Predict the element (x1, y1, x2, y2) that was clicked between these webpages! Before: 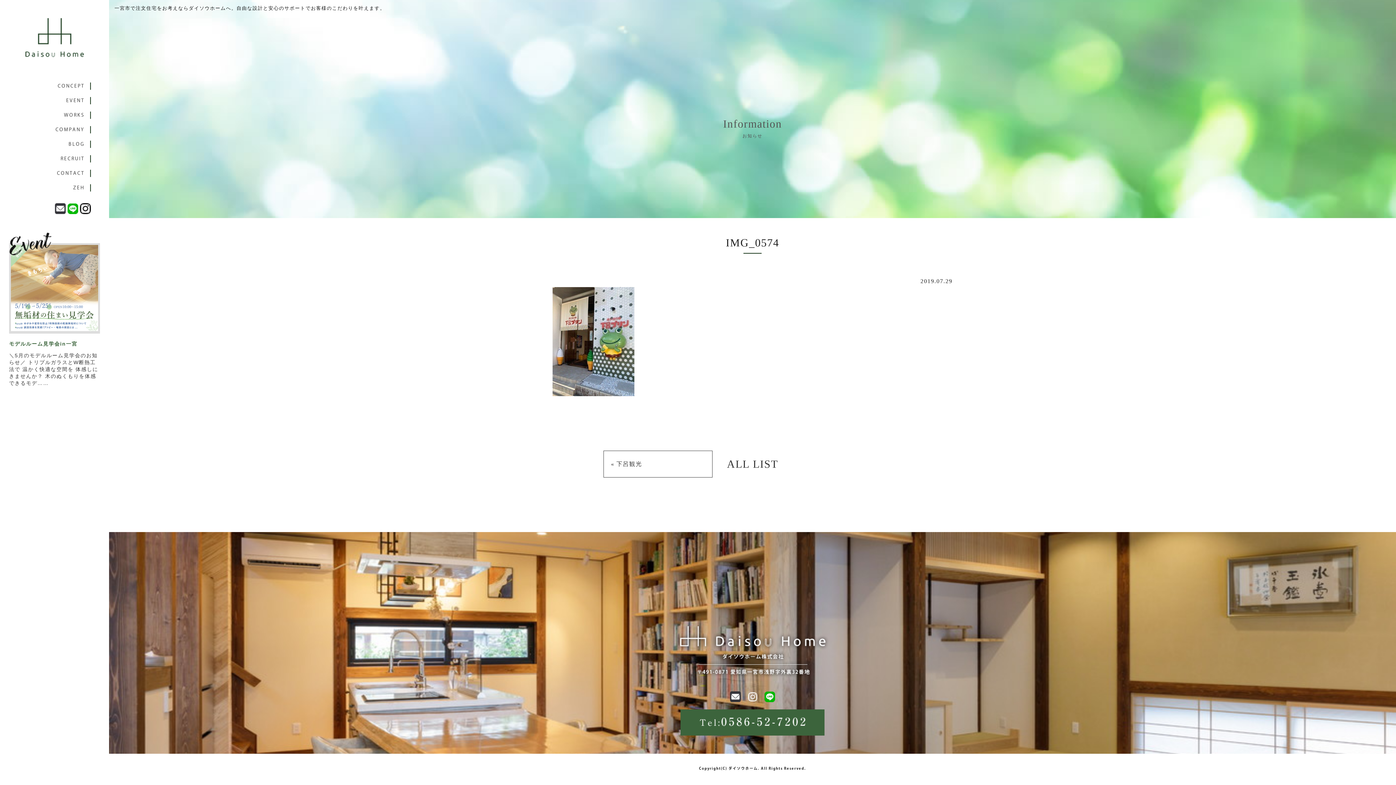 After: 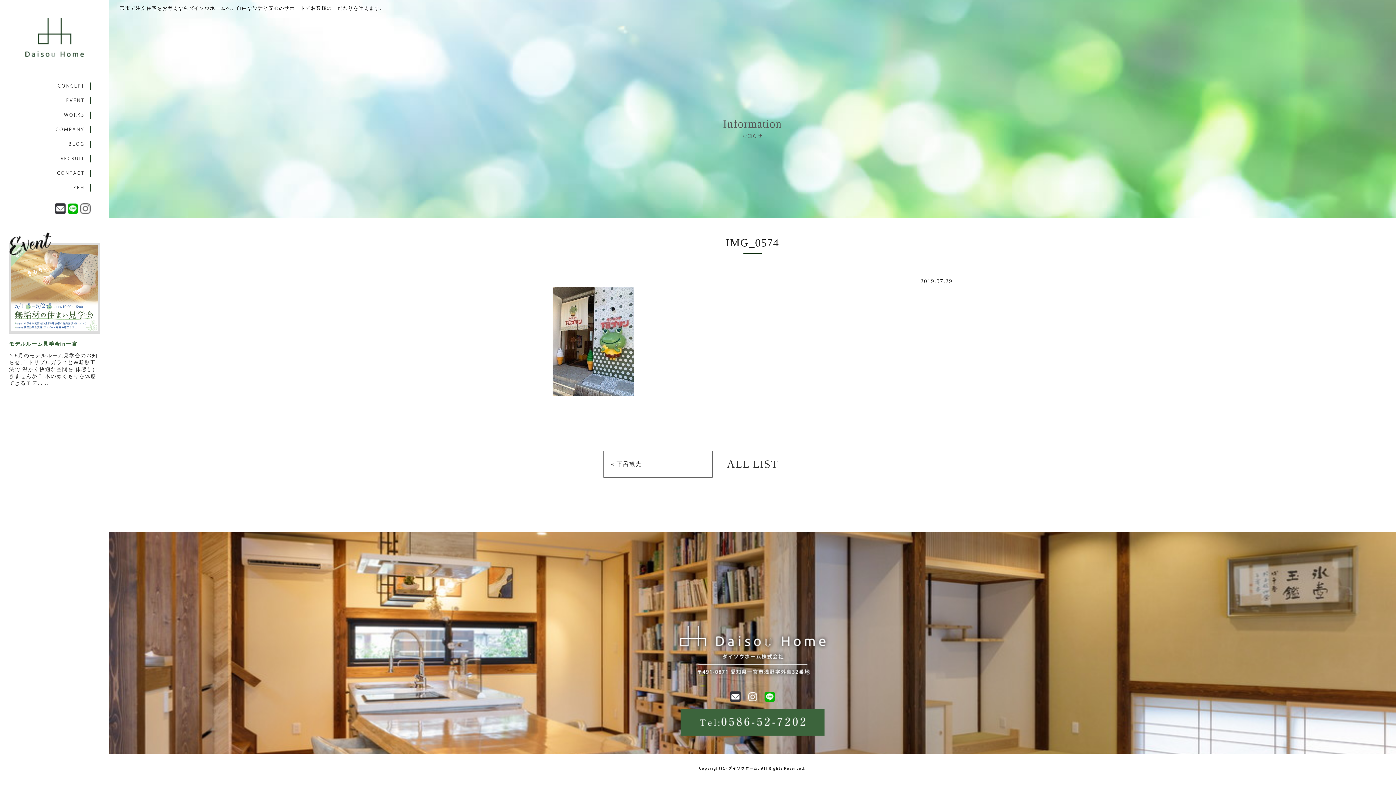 Action: bbox: (80, 205, 90, 211)